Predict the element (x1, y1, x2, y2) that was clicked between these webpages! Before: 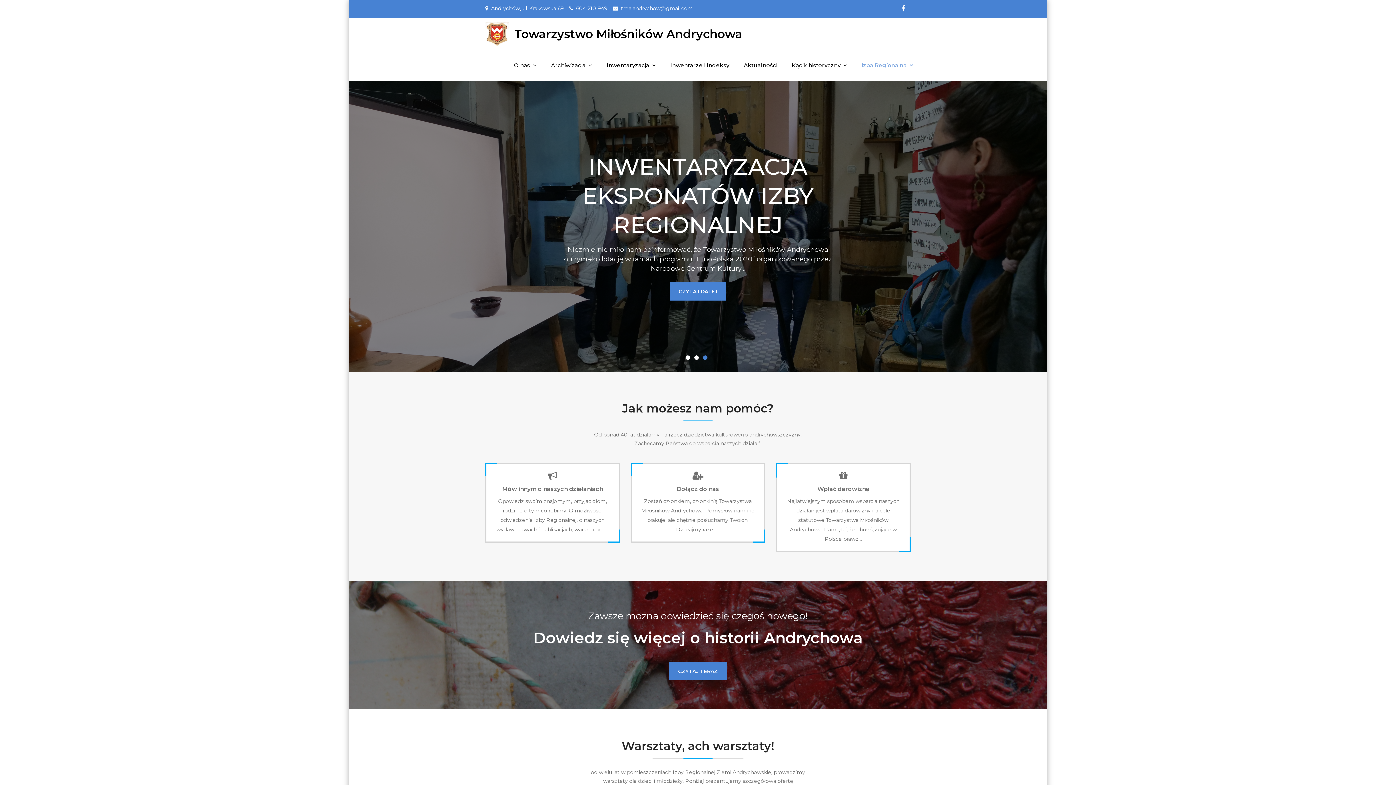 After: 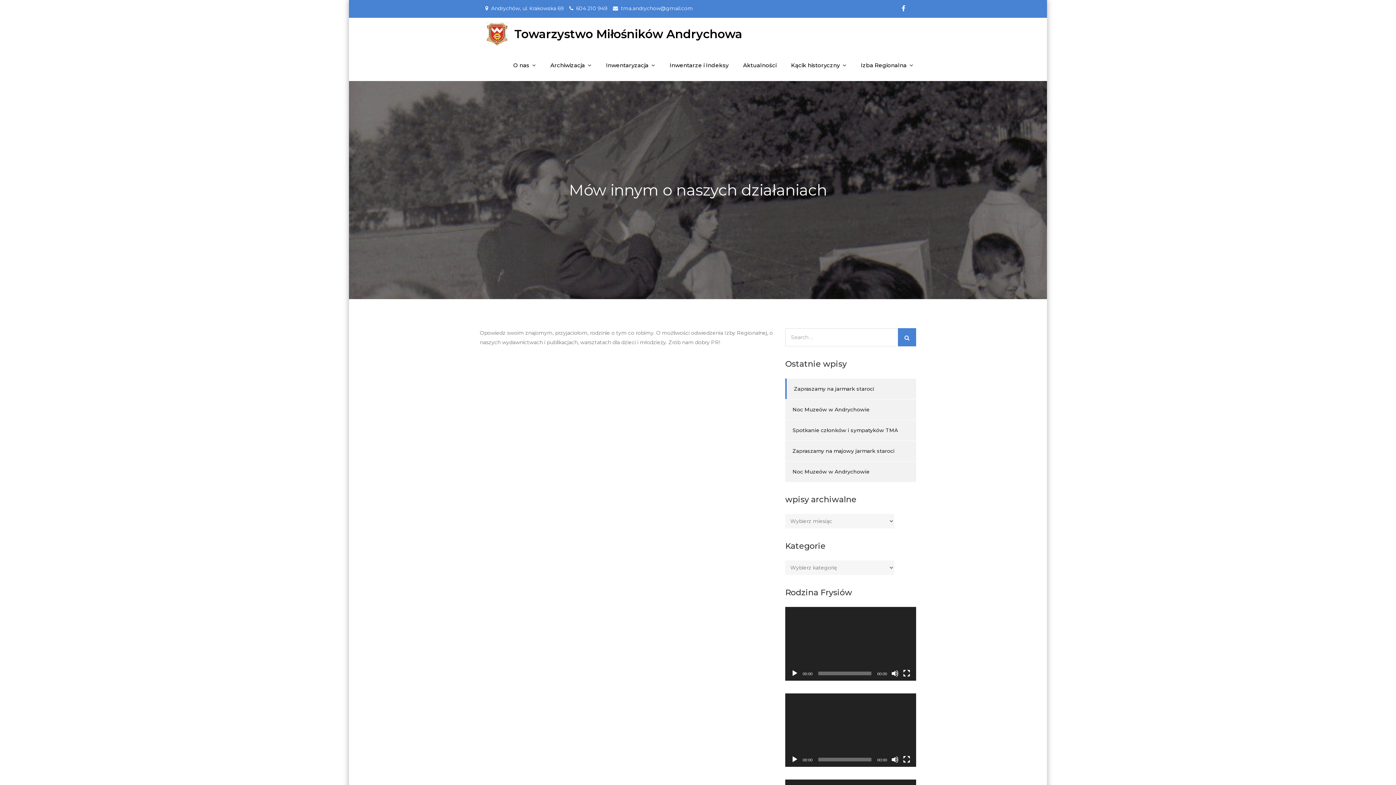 Action: bbox: (502, 485, 603, 492) label: Mów innym o naszych działaniach